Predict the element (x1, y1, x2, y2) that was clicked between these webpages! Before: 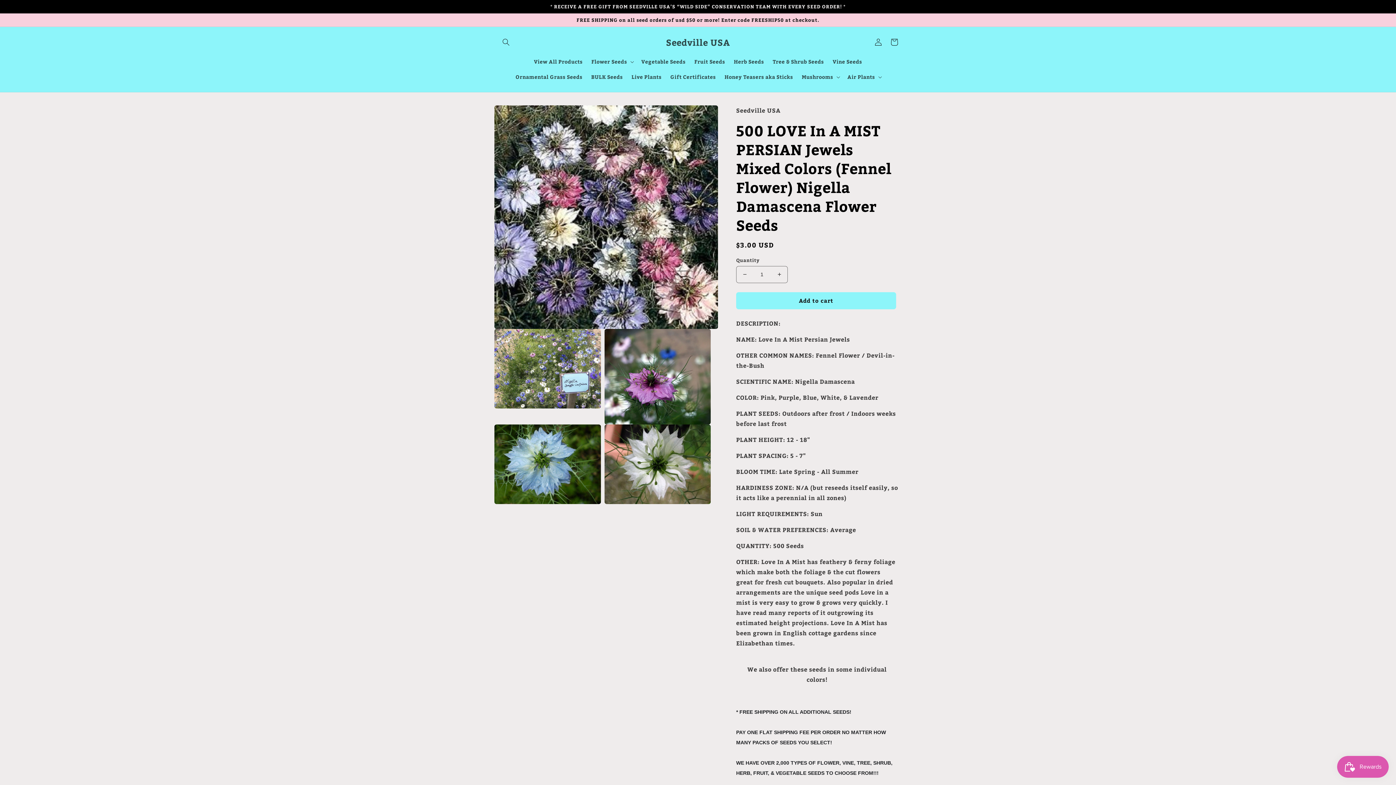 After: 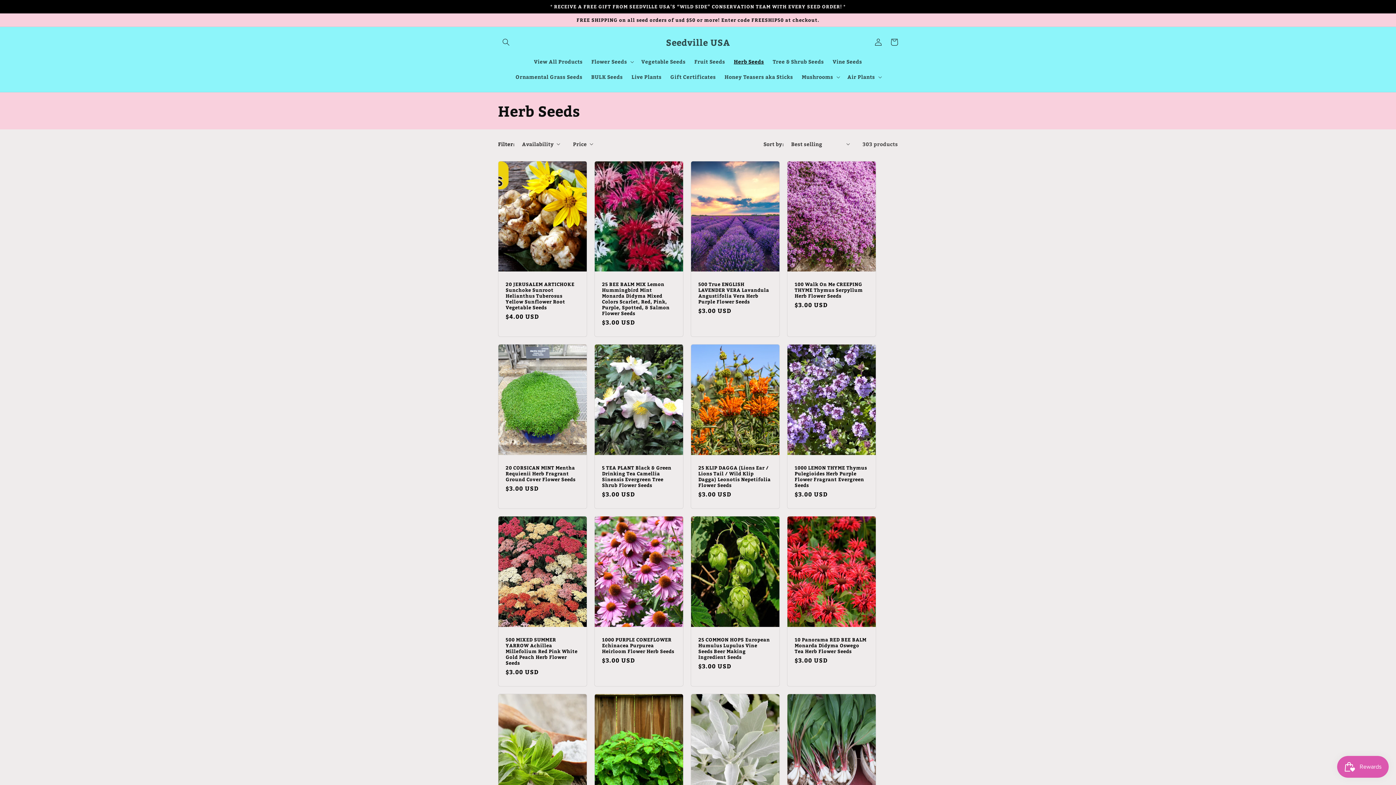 Action: bbox: (729, 54, 768, 69) label: Herb Seeds